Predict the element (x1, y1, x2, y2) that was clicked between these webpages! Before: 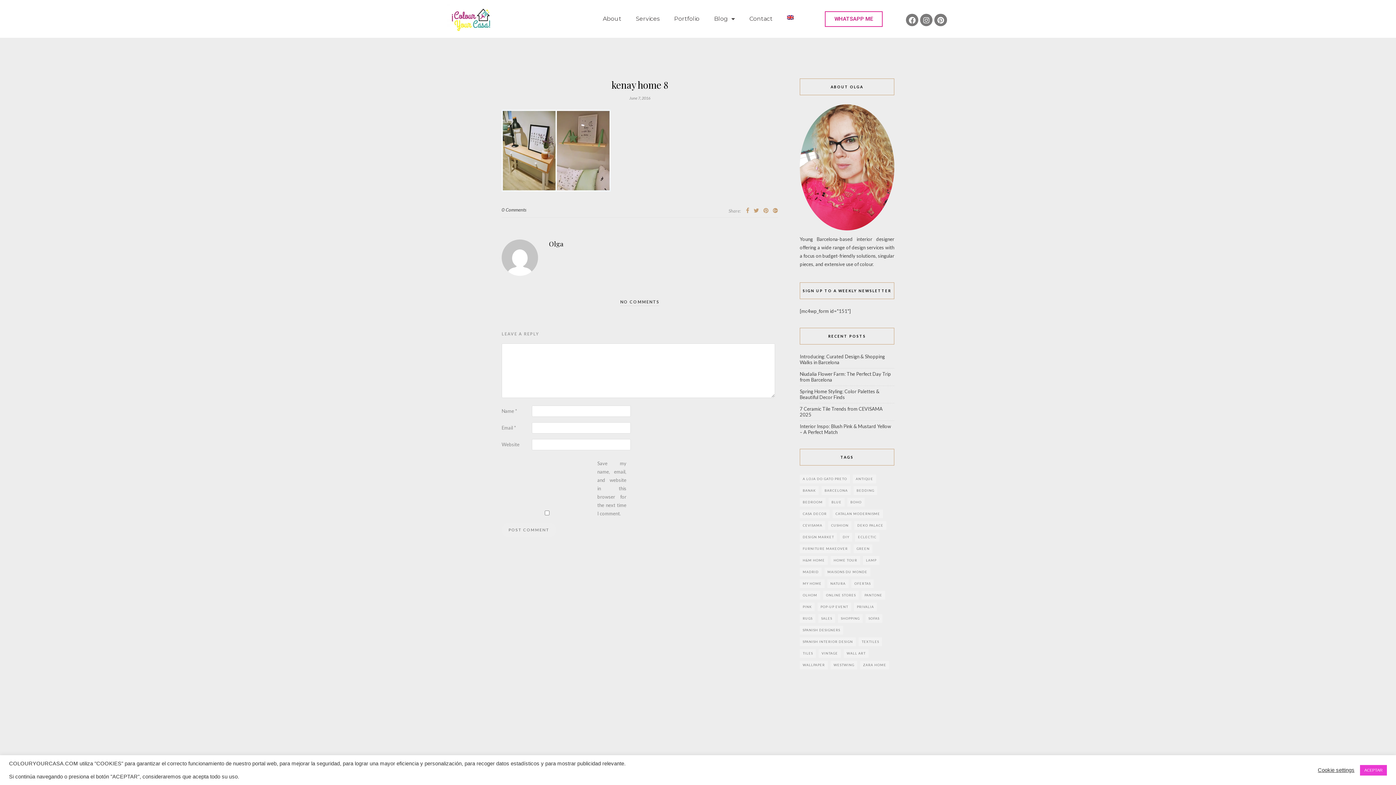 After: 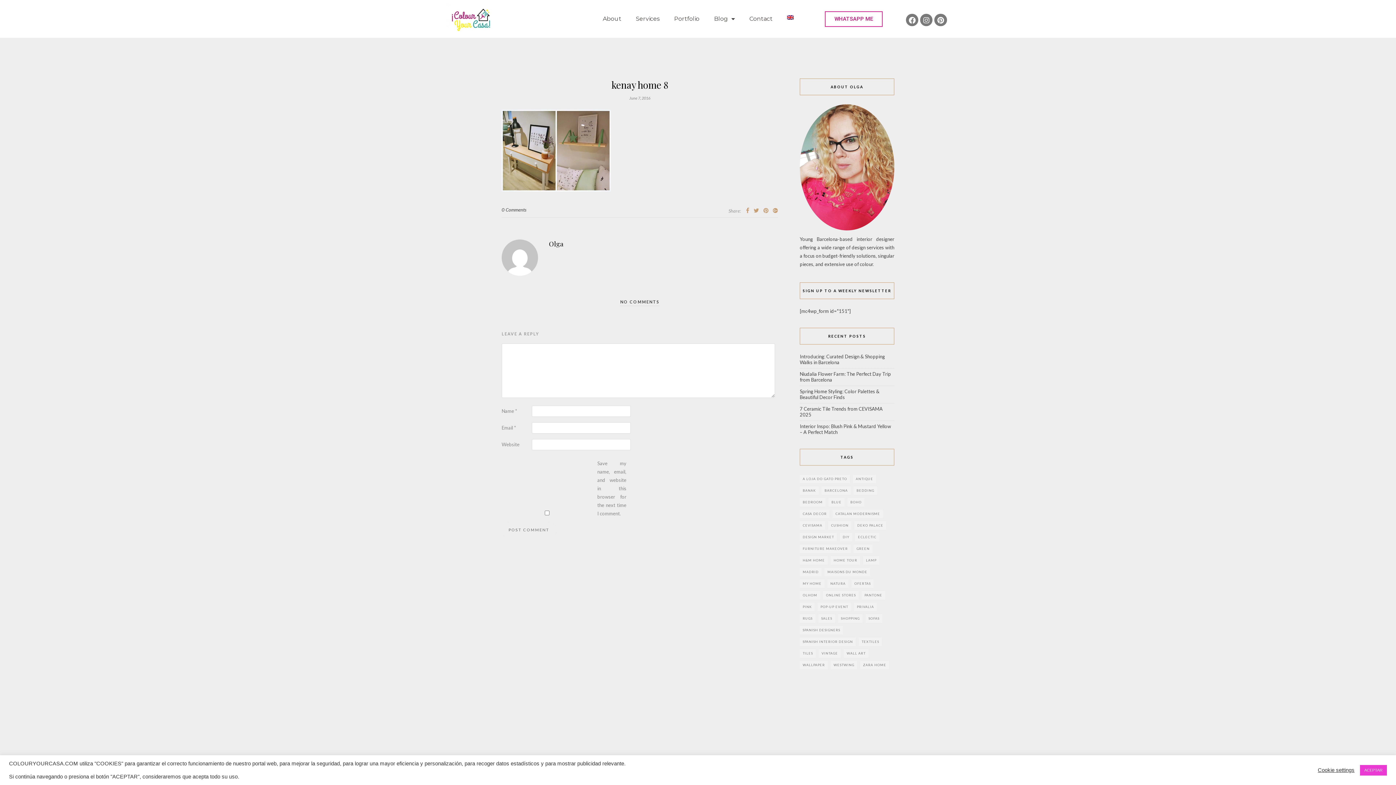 Action: bbox: (773, 207, 778, 213)